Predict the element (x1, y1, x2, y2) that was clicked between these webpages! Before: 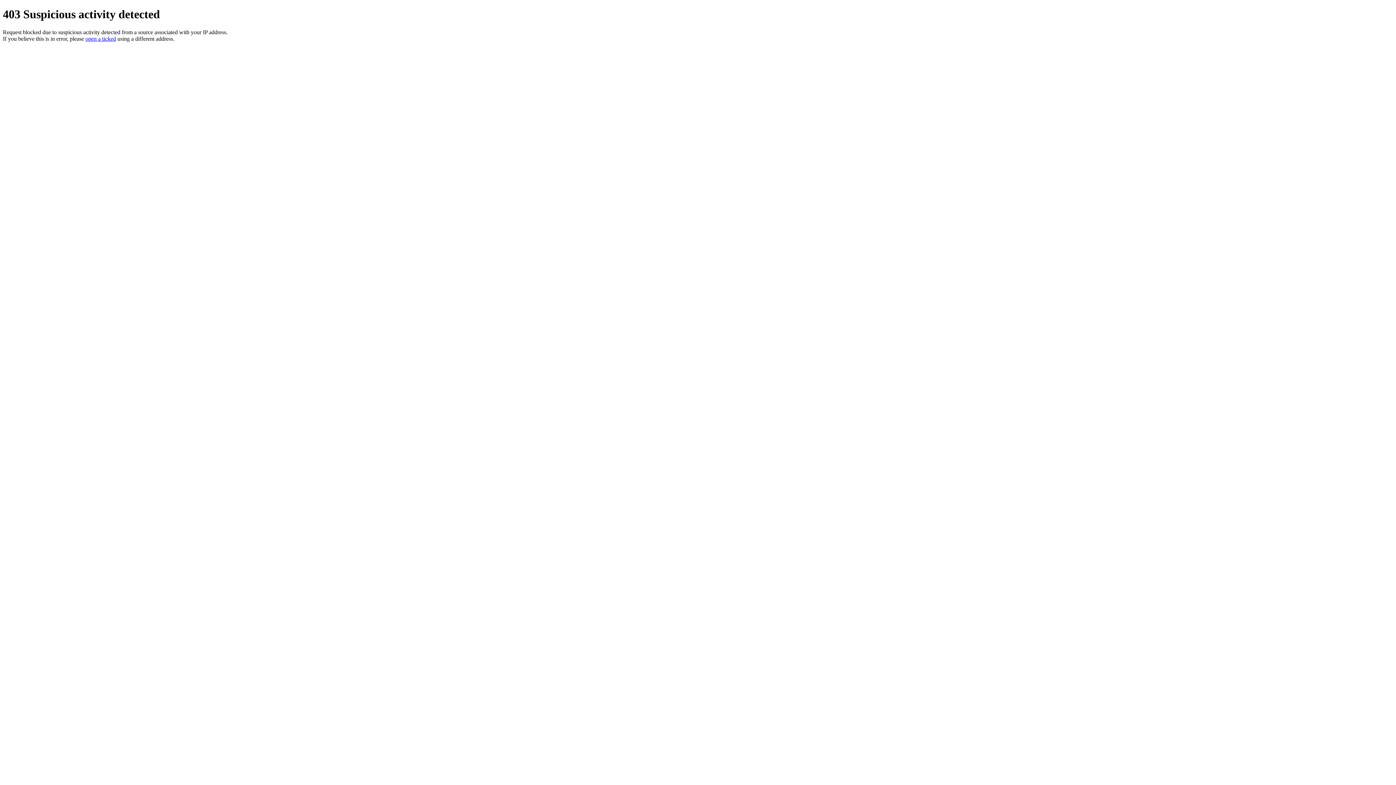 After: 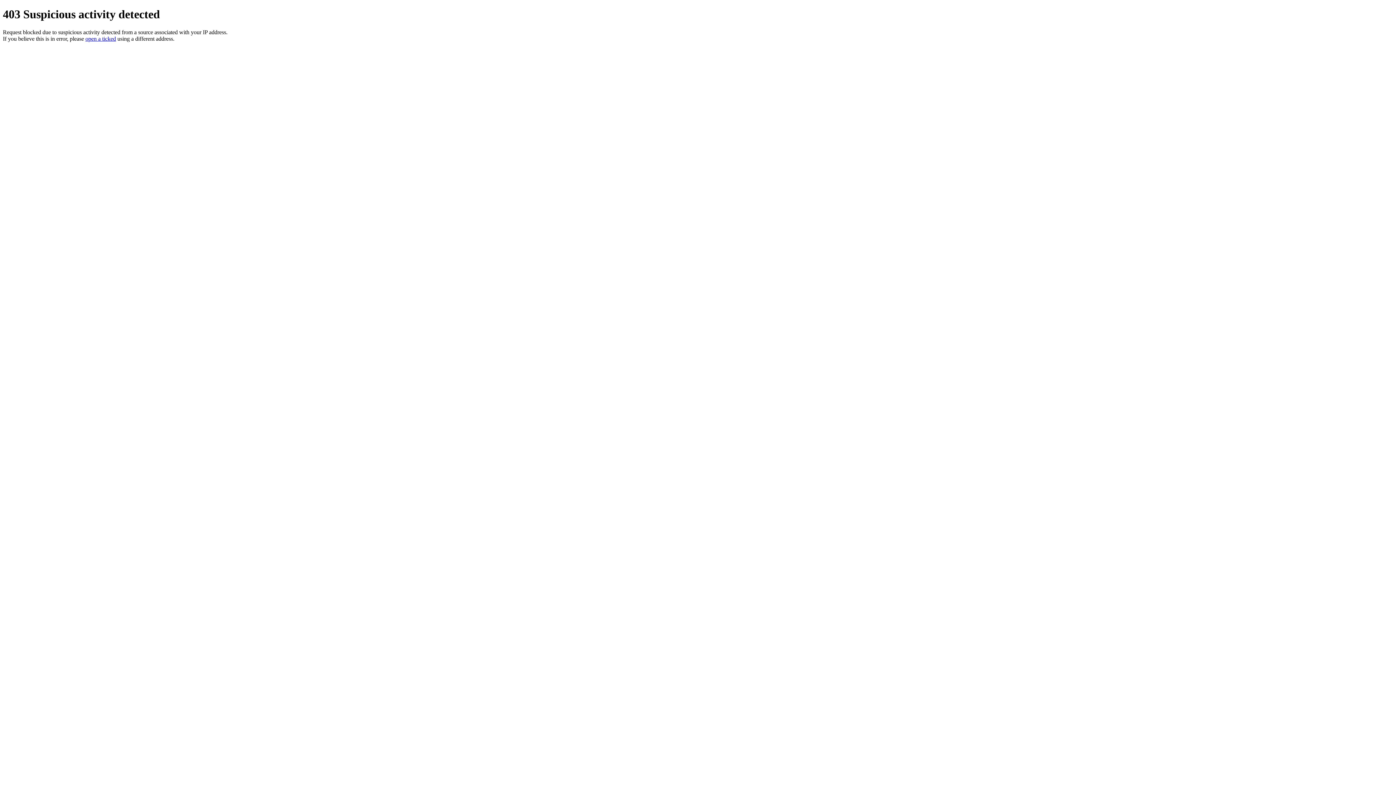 Action: bbox: (85, 35, 116, 41) label: open a ticked